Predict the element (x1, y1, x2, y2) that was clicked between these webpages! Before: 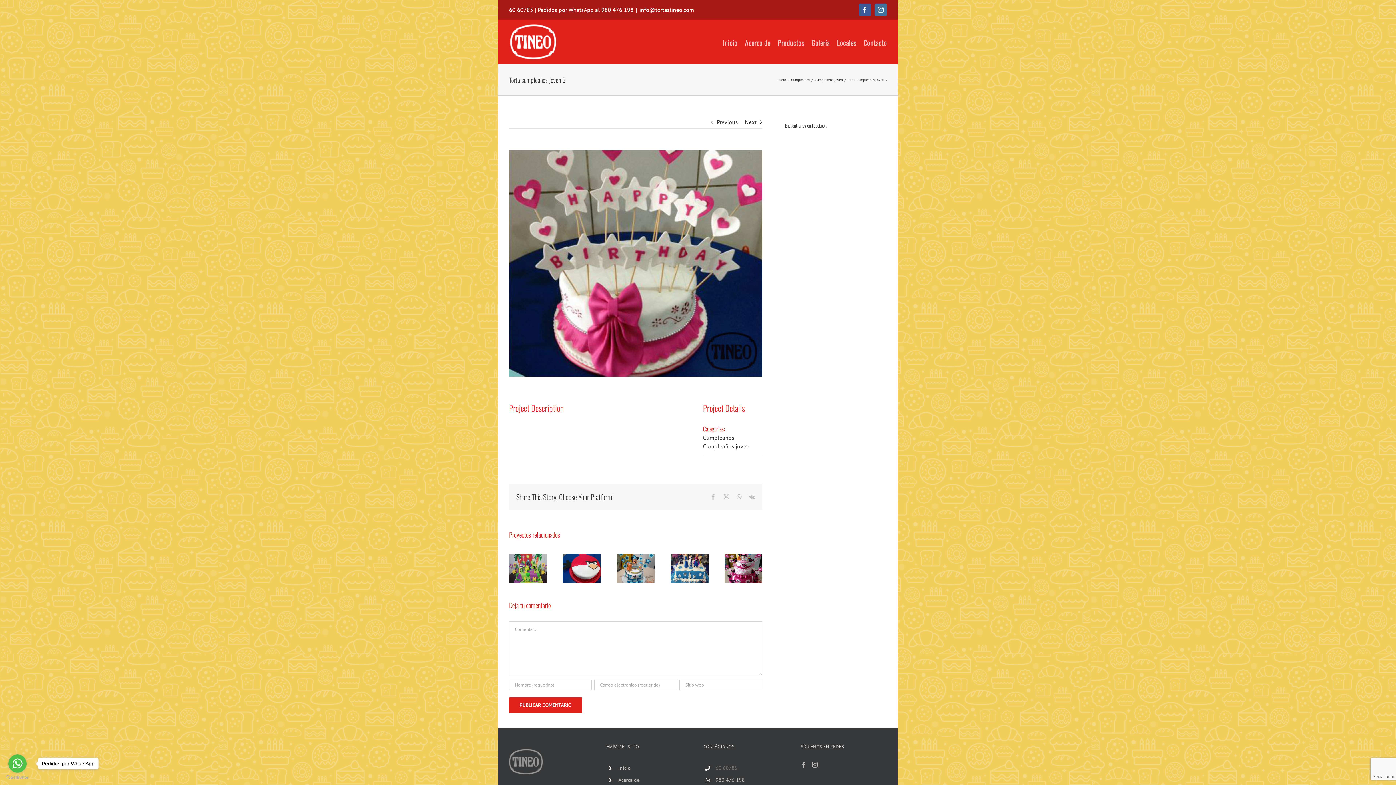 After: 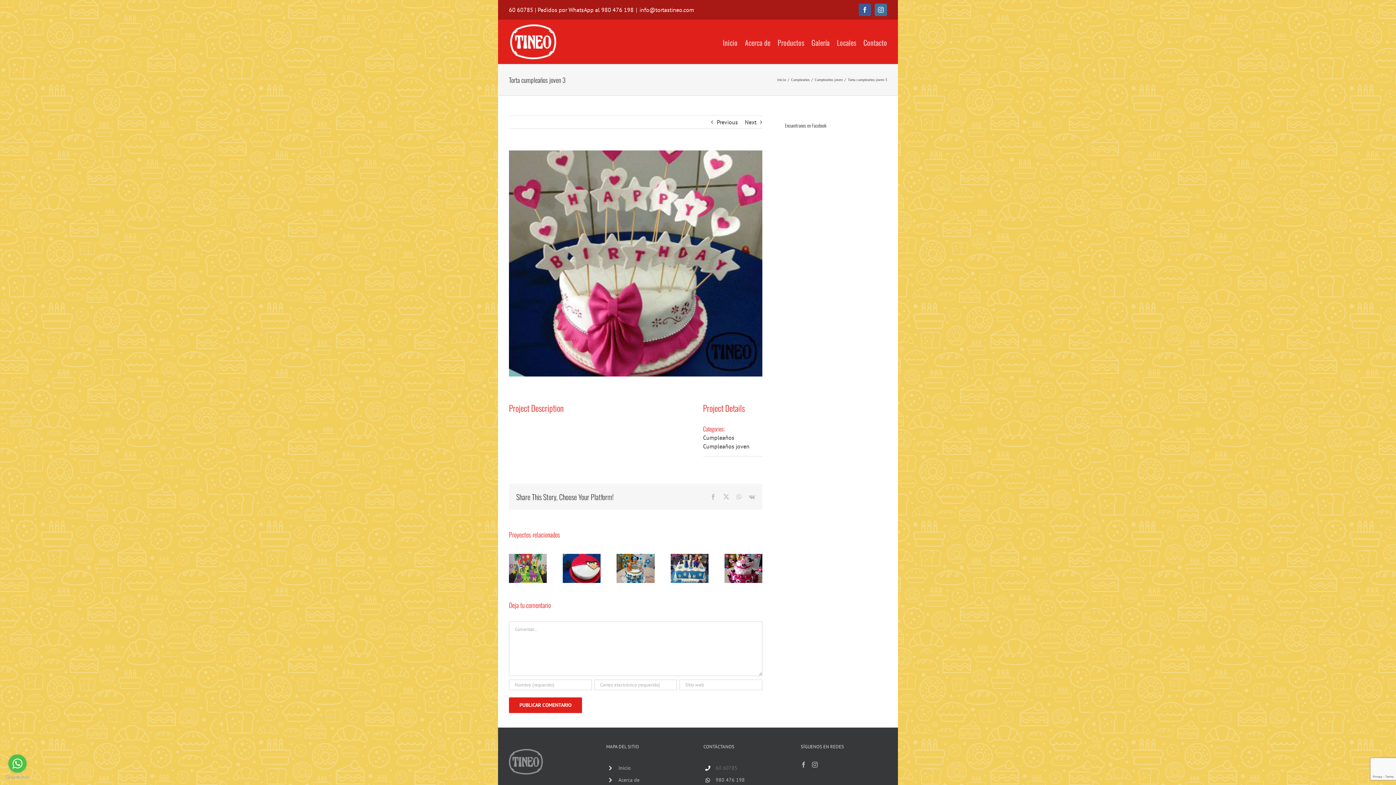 Action: label: Go to whatsapp bbox: (8, 754, 26, 773)